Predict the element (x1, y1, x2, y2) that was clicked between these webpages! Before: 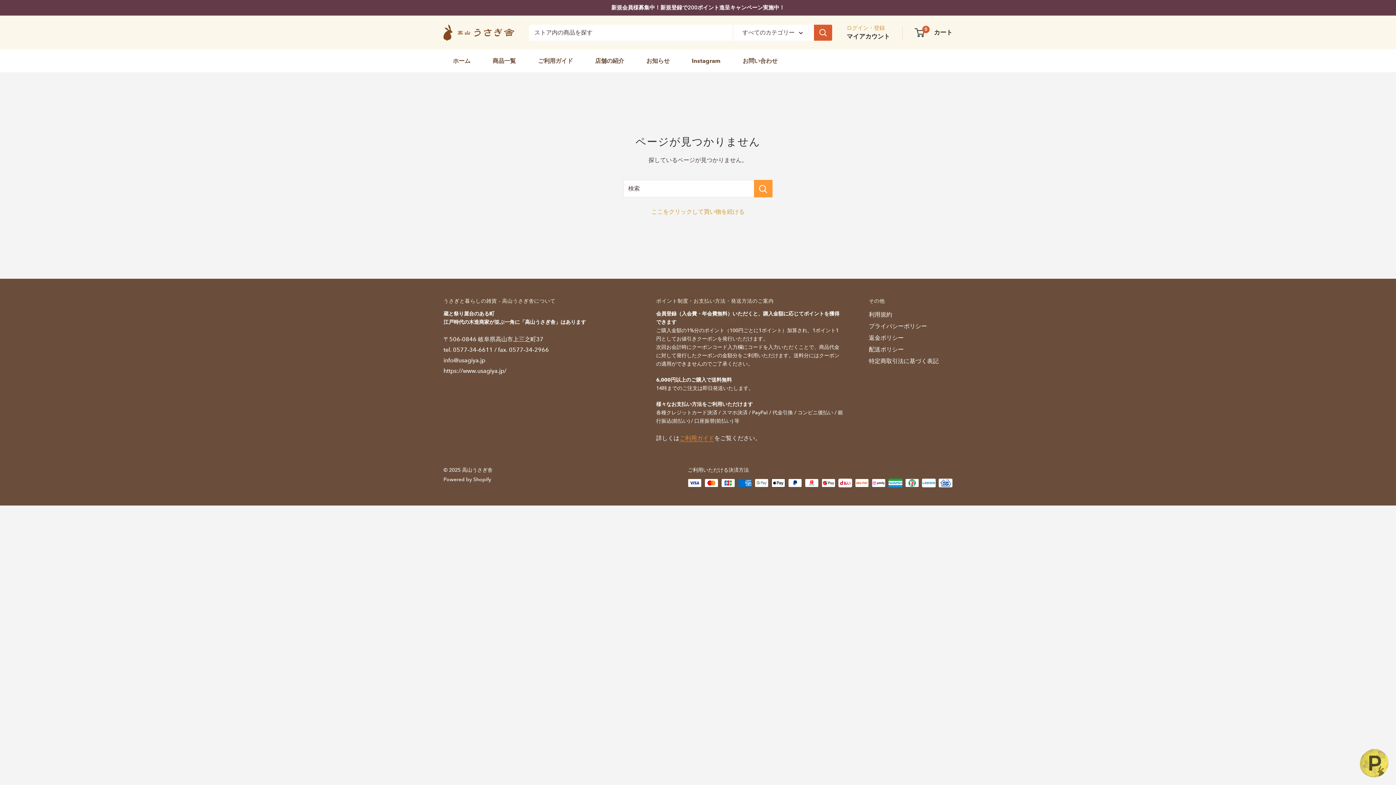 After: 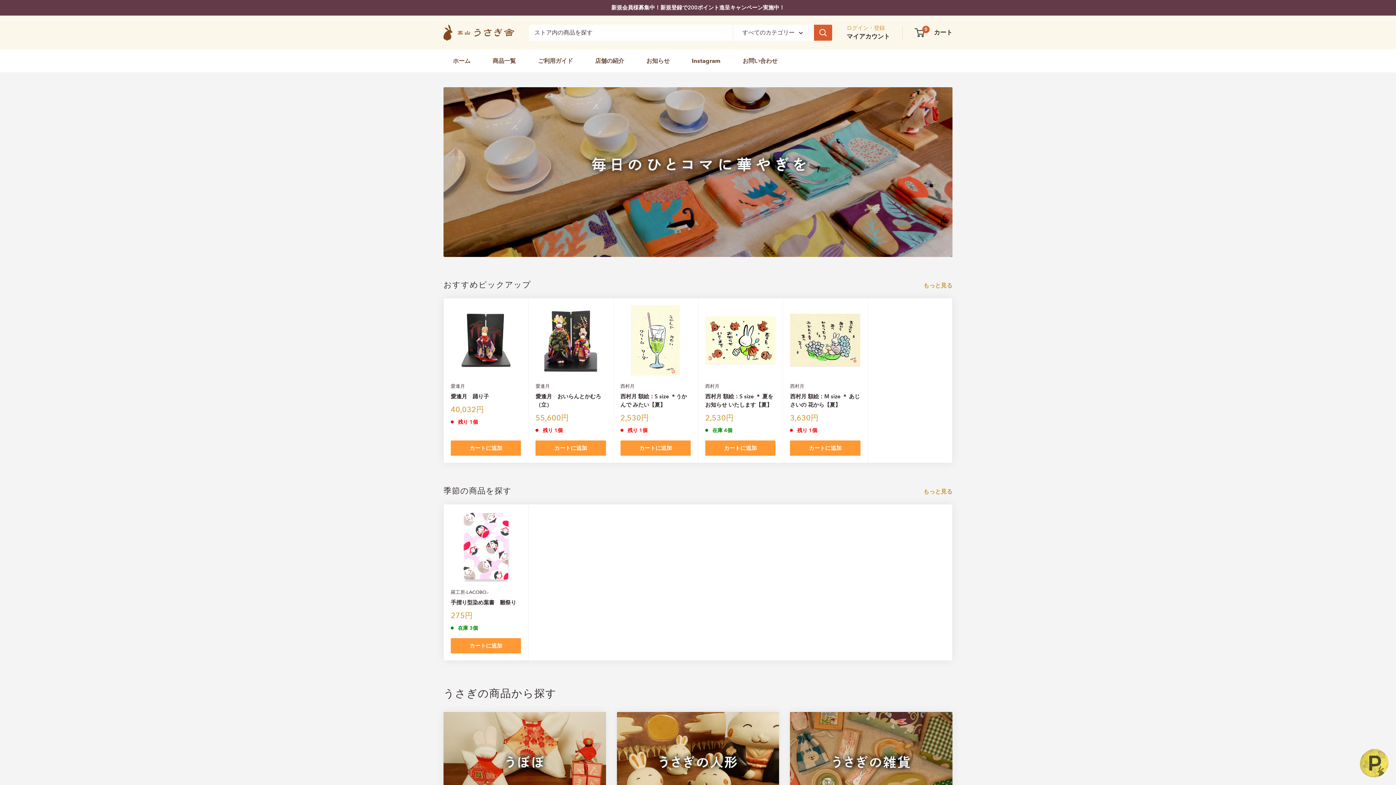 Action: label: ホーム bbox: (443, 55, 480, 66)